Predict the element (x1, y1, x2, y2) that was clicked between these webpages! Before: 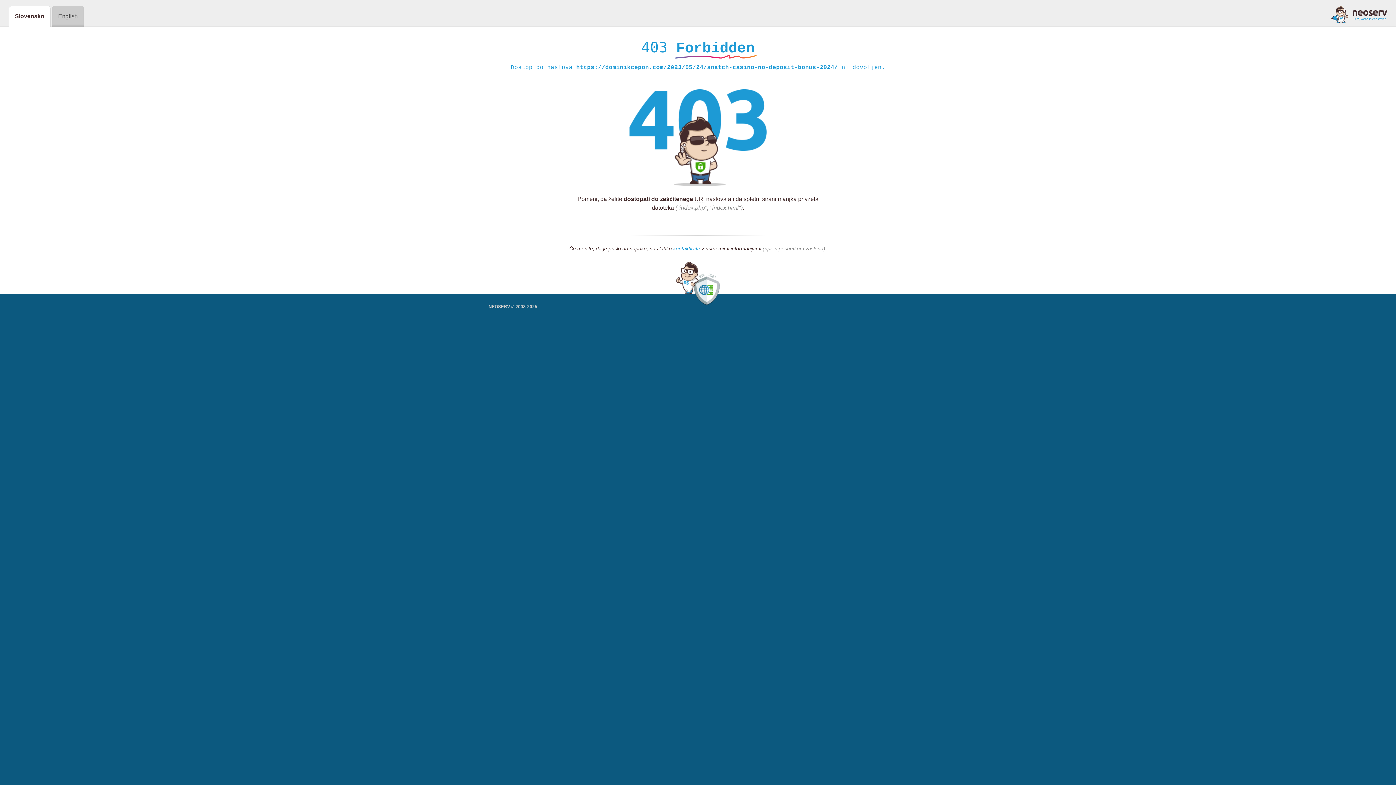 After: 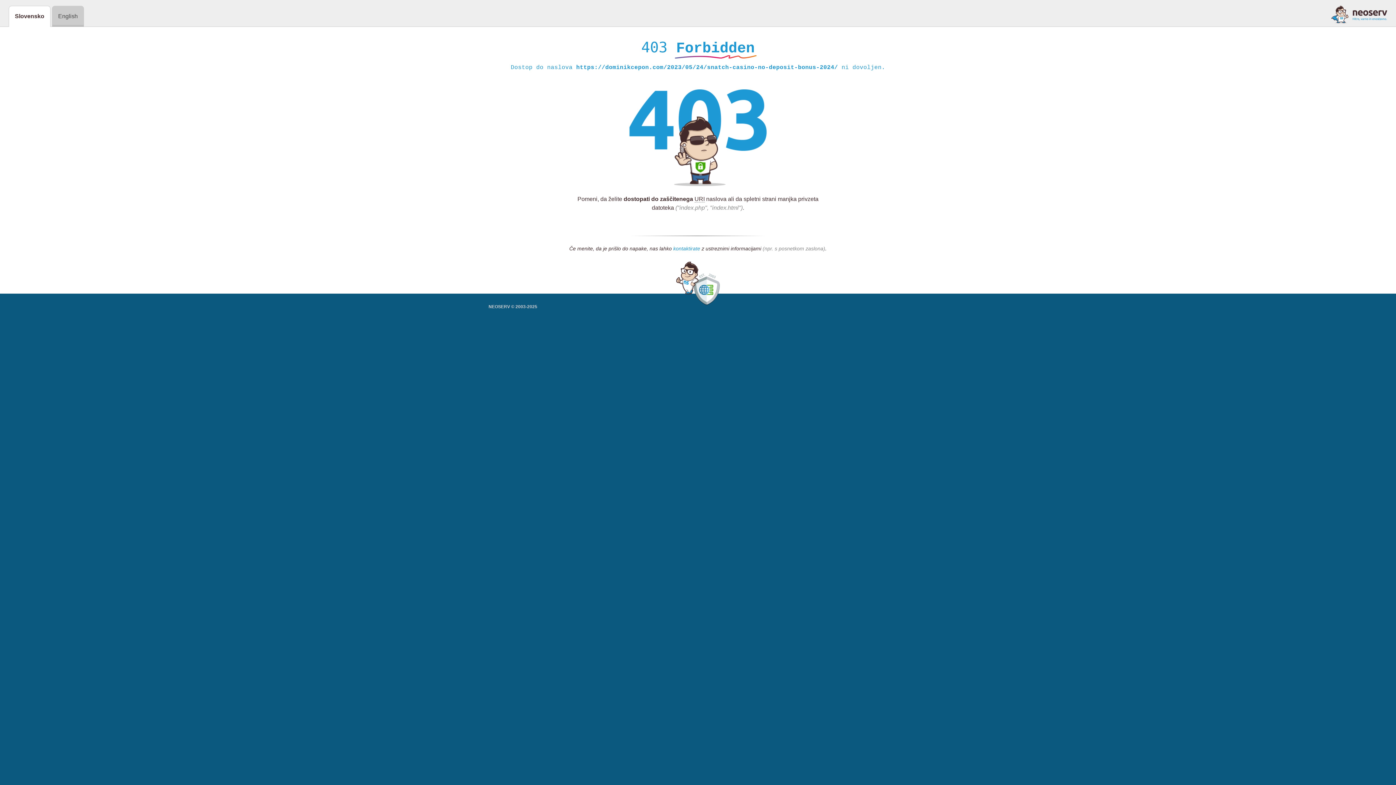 Action: bbox: (673, 245, 700, 252) label: kontaktirate